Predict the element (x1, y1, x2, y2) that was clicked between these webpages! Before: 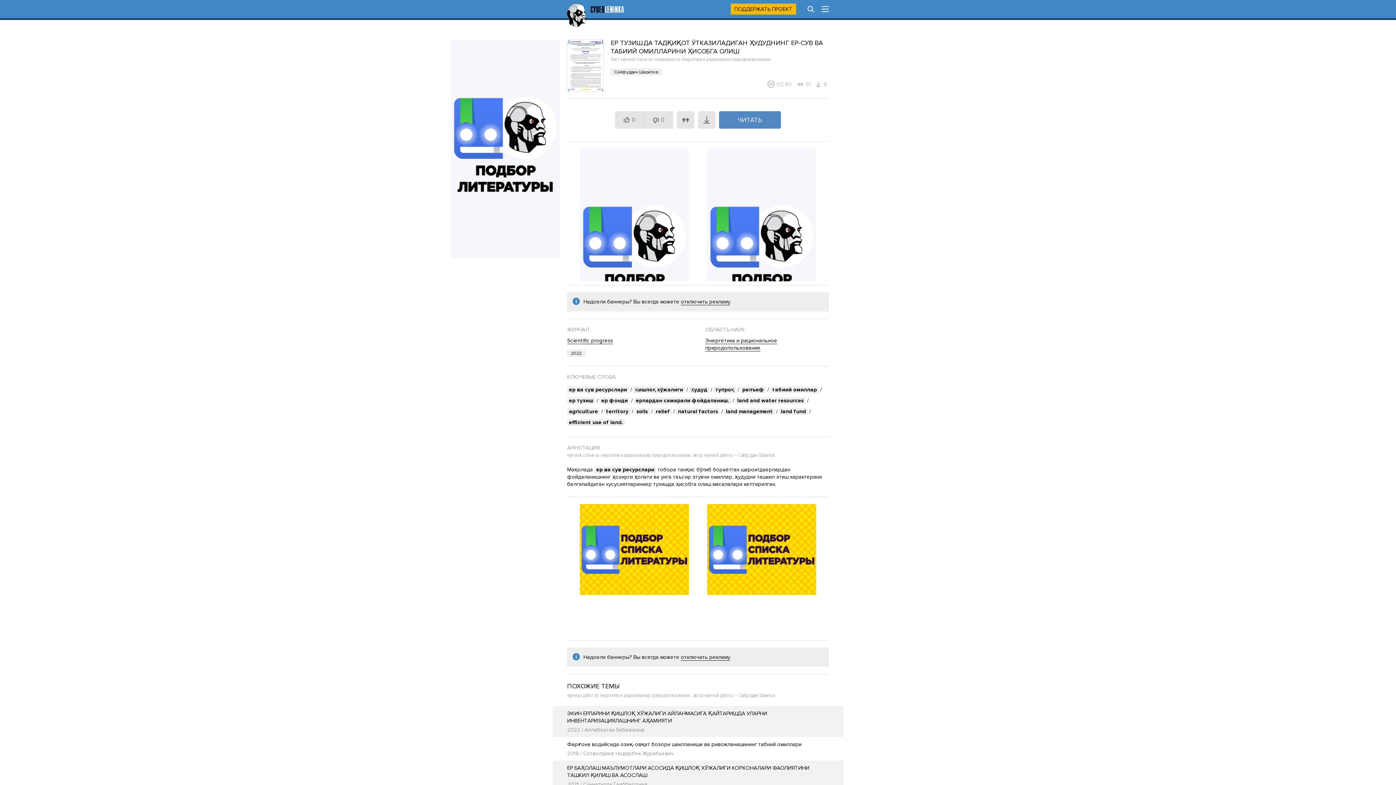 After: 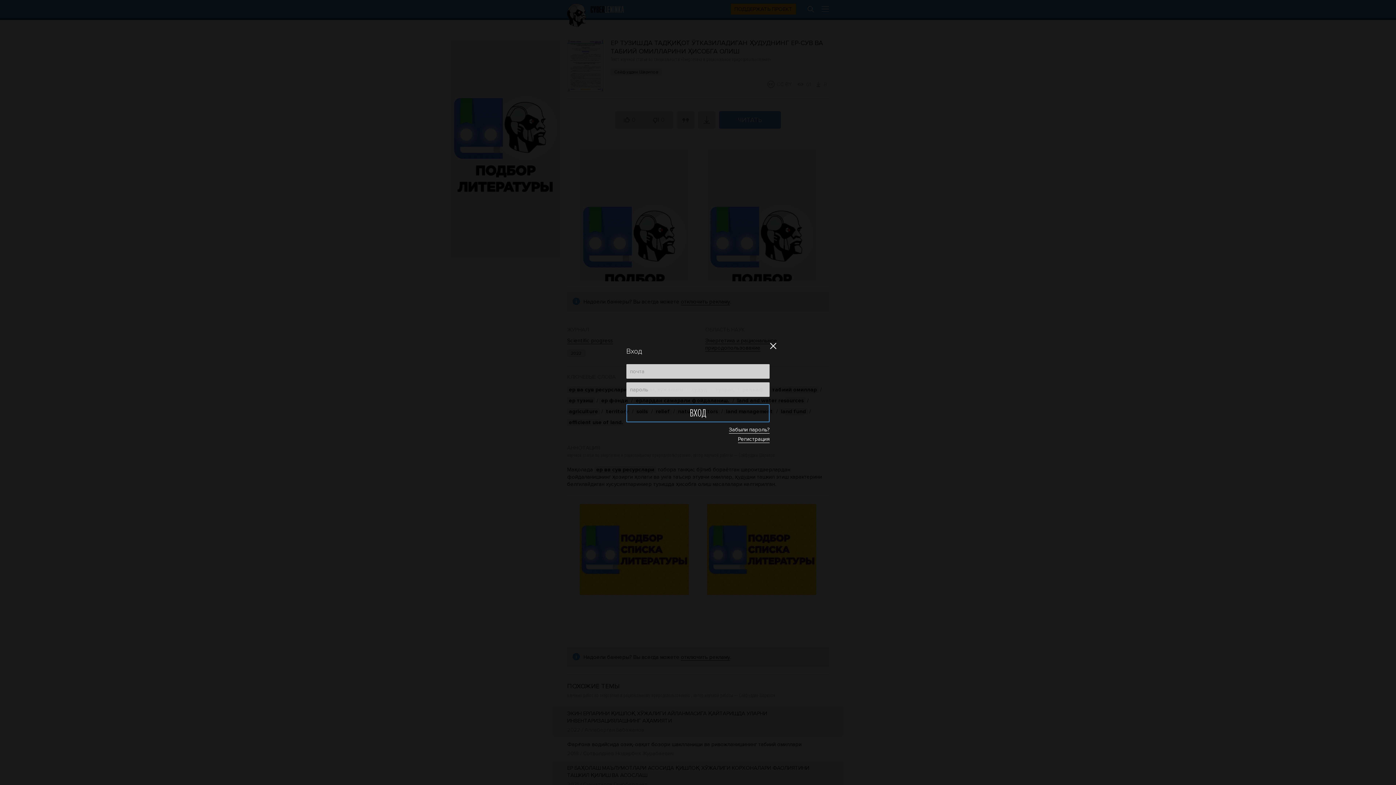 Action: bbox: (615, 111, 644, 128) label: 0